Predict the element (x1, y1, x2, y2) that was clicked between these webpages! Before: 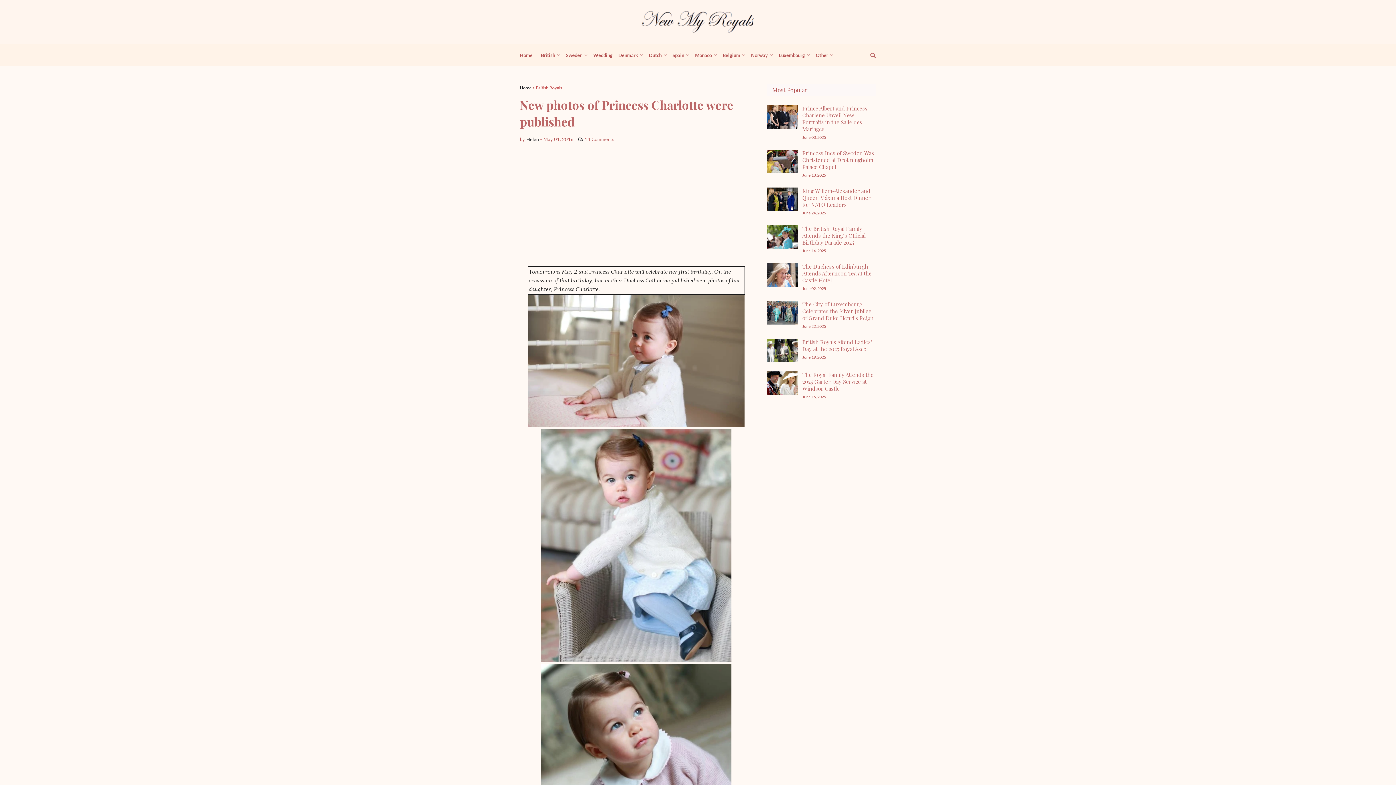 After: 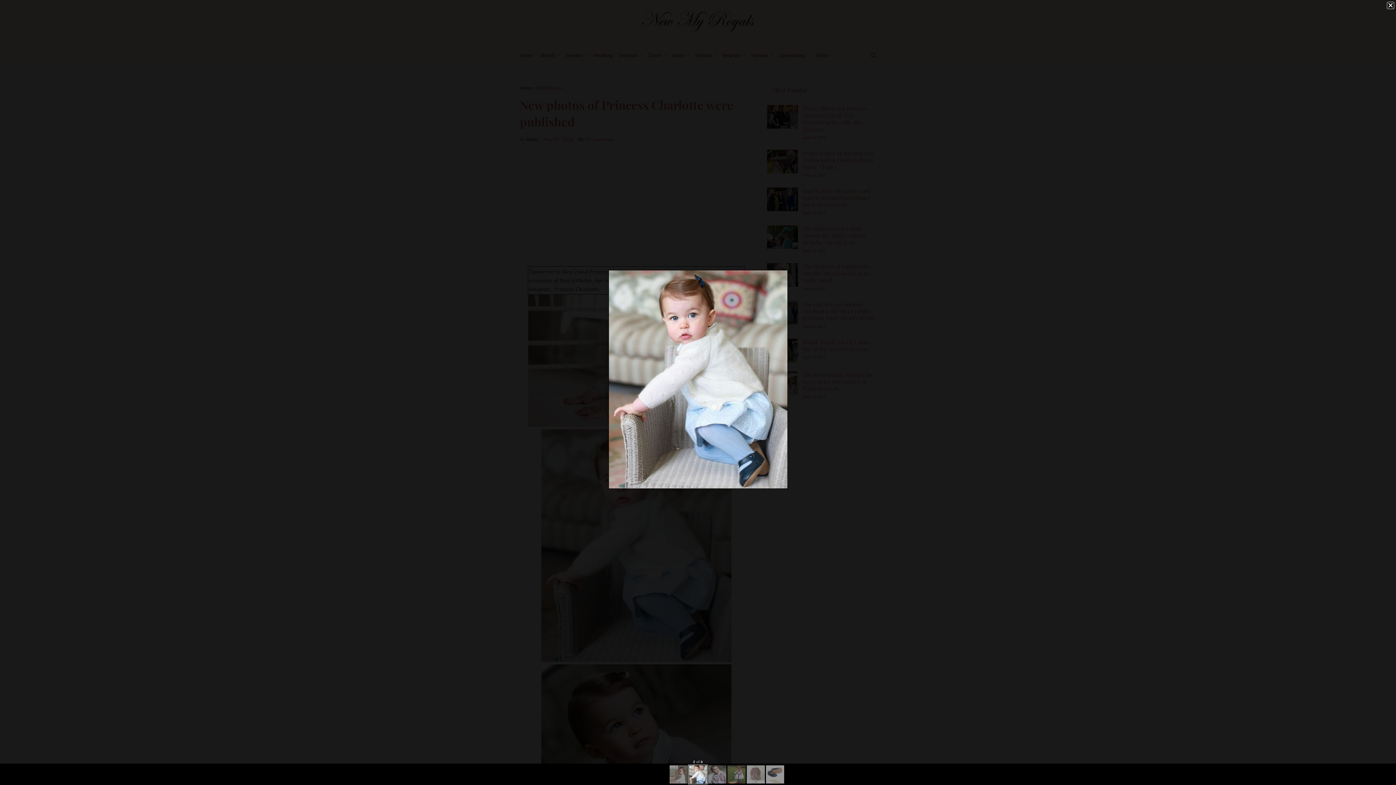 Action: bbox: (541, 656, 731, 663)